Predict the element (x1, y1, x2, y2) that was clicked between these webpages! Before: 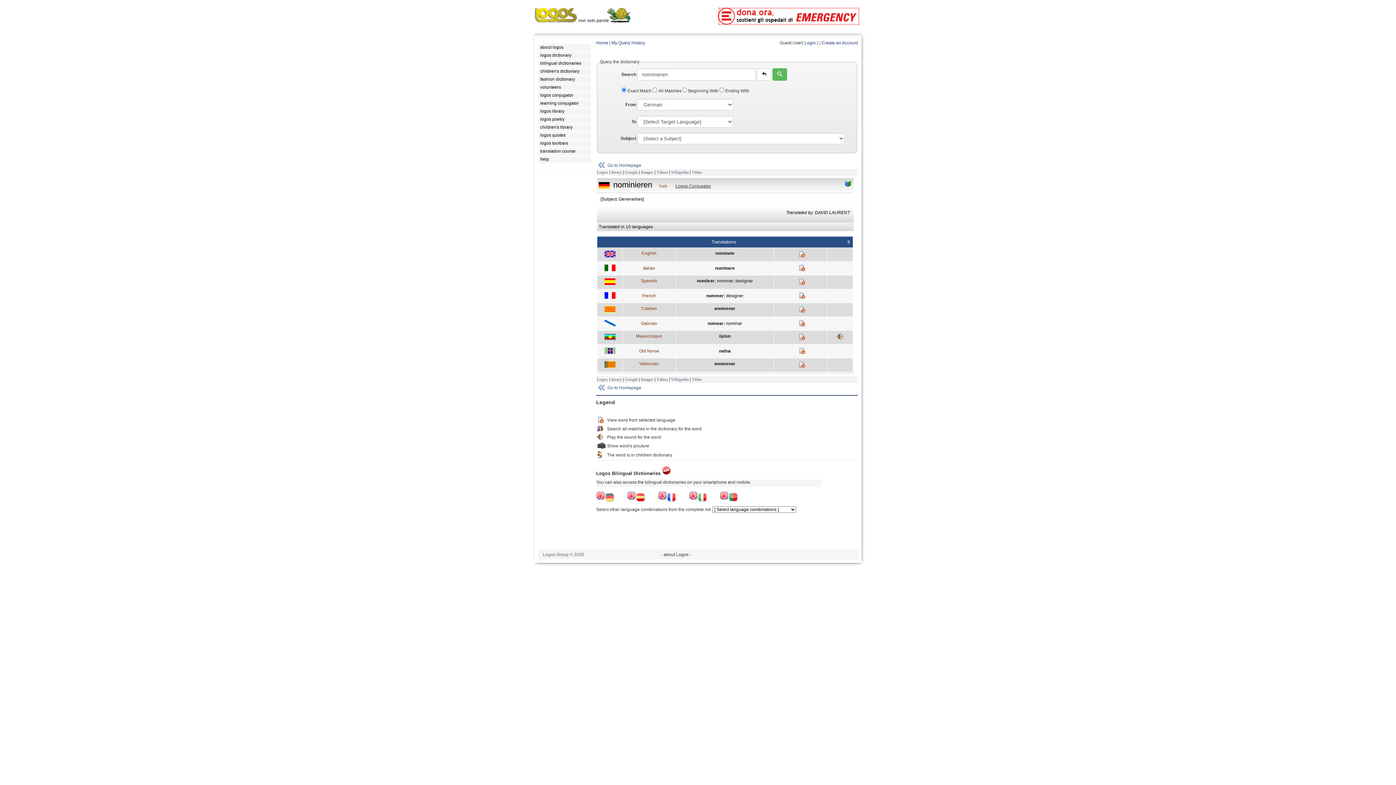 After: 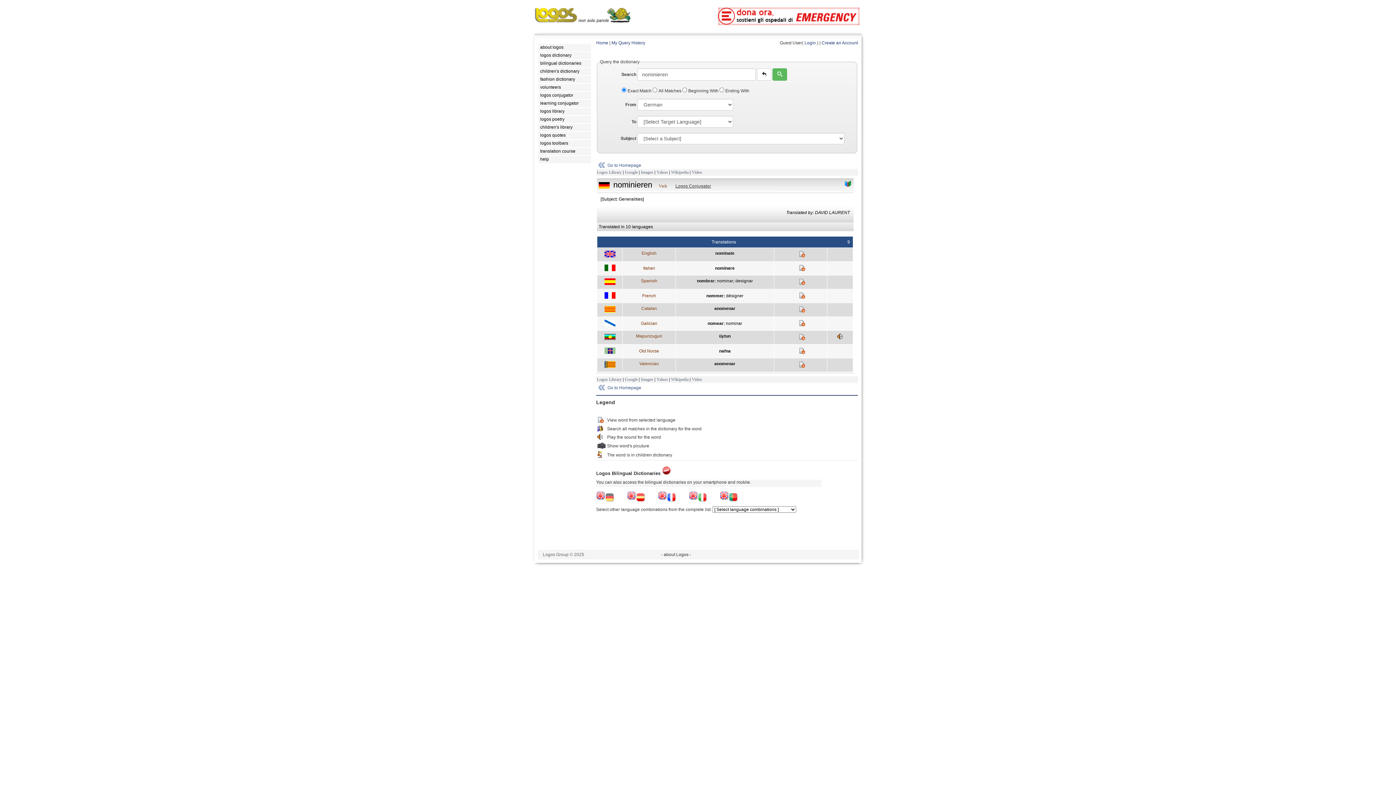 Action: label: nommer bbox: (706, 293, 724, 298)